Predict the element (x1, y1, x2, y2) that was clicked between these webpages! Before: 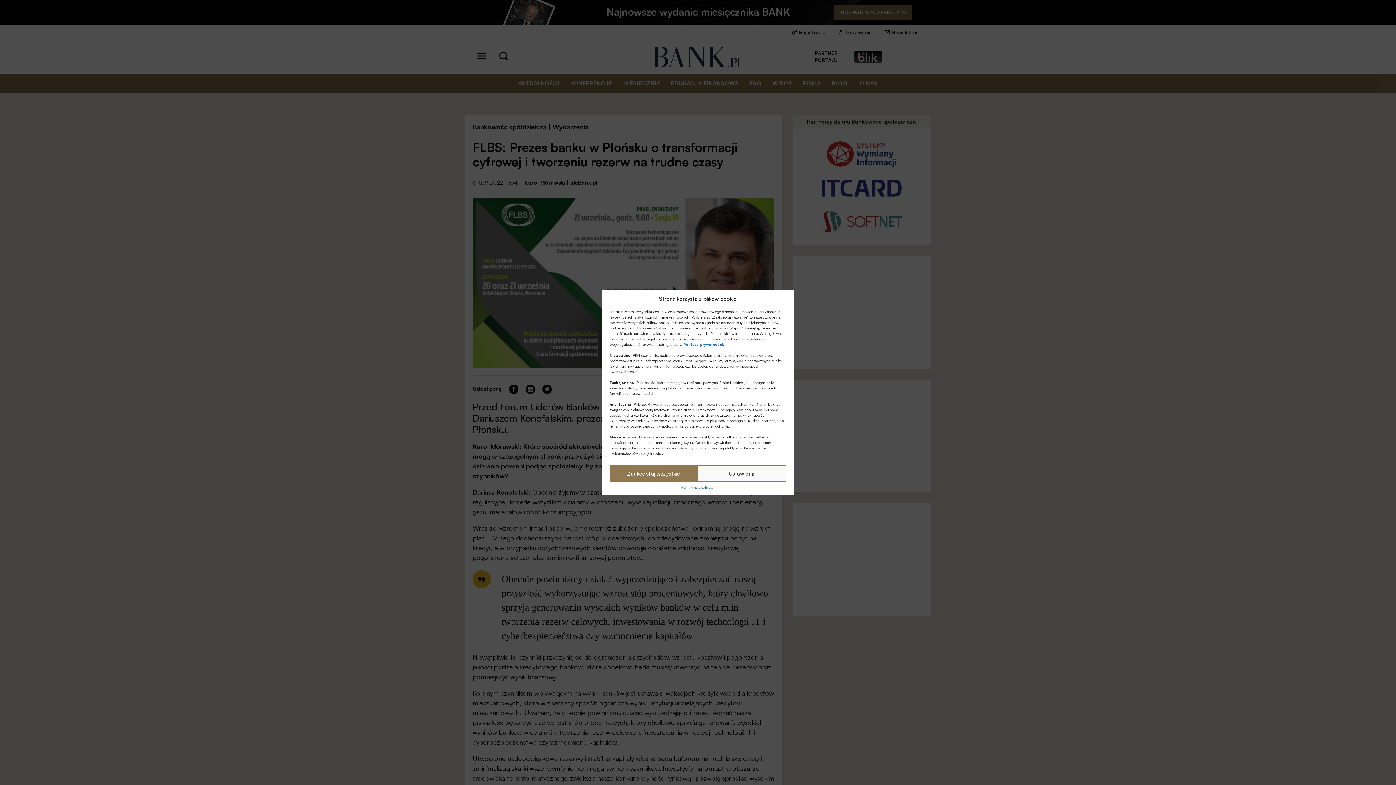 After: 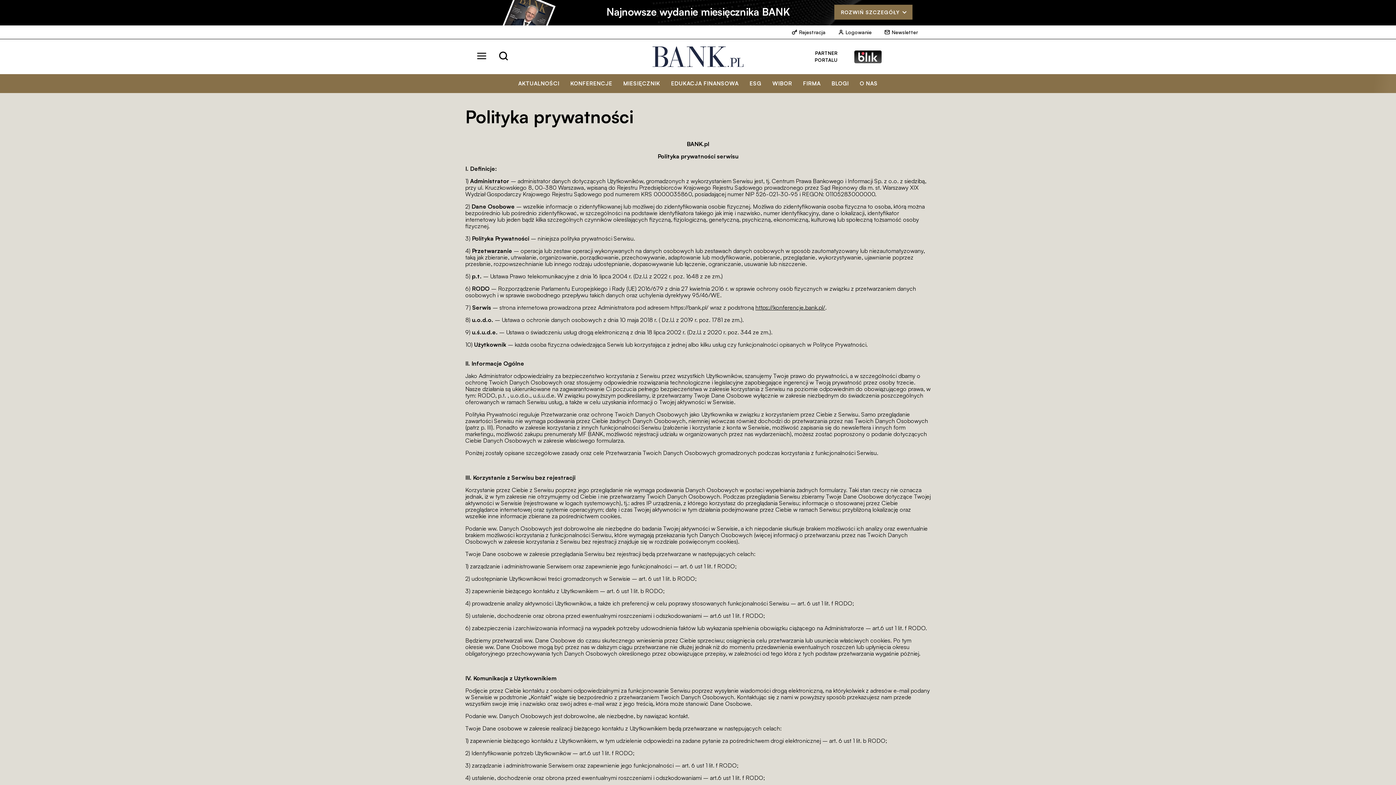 Action: label: Polityce prywatności bbox: (683, 342, 723, 346)